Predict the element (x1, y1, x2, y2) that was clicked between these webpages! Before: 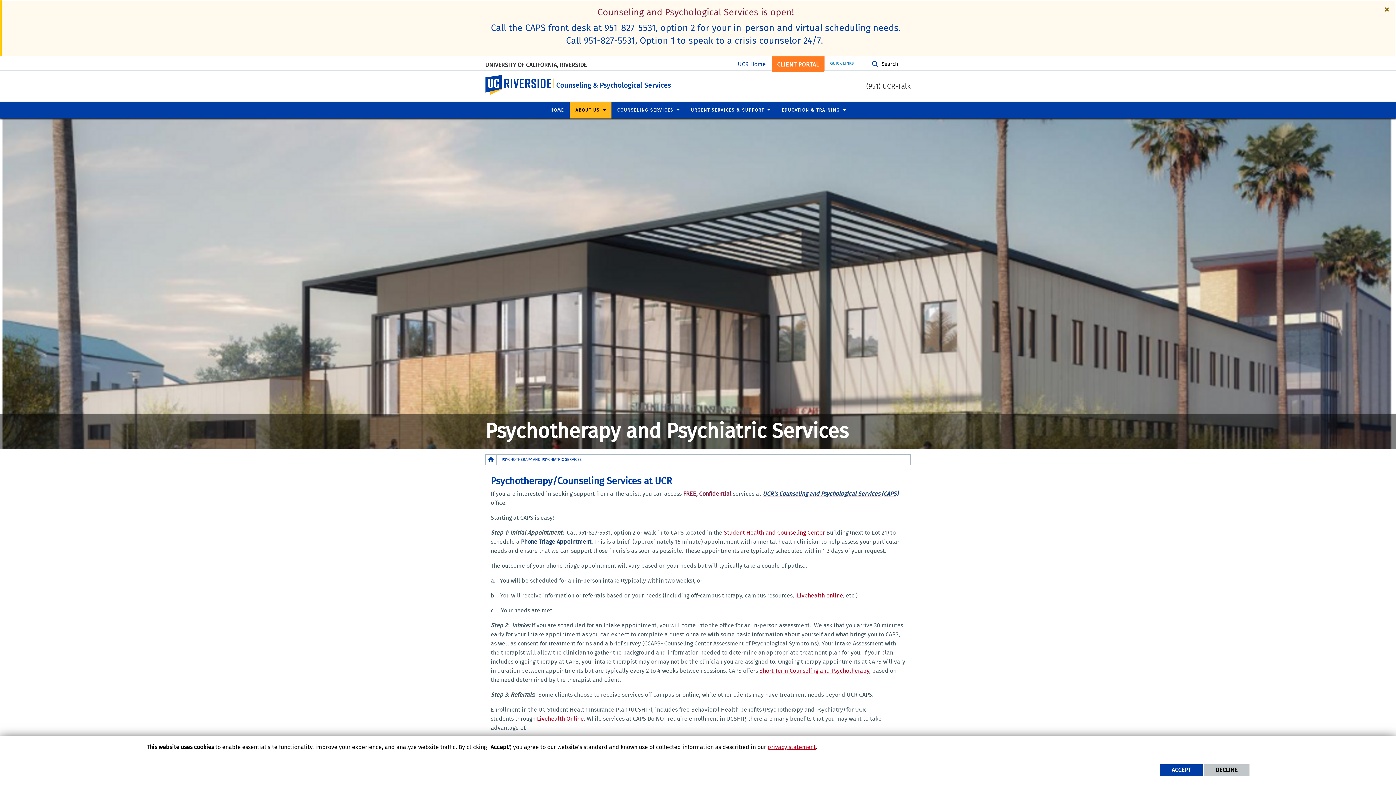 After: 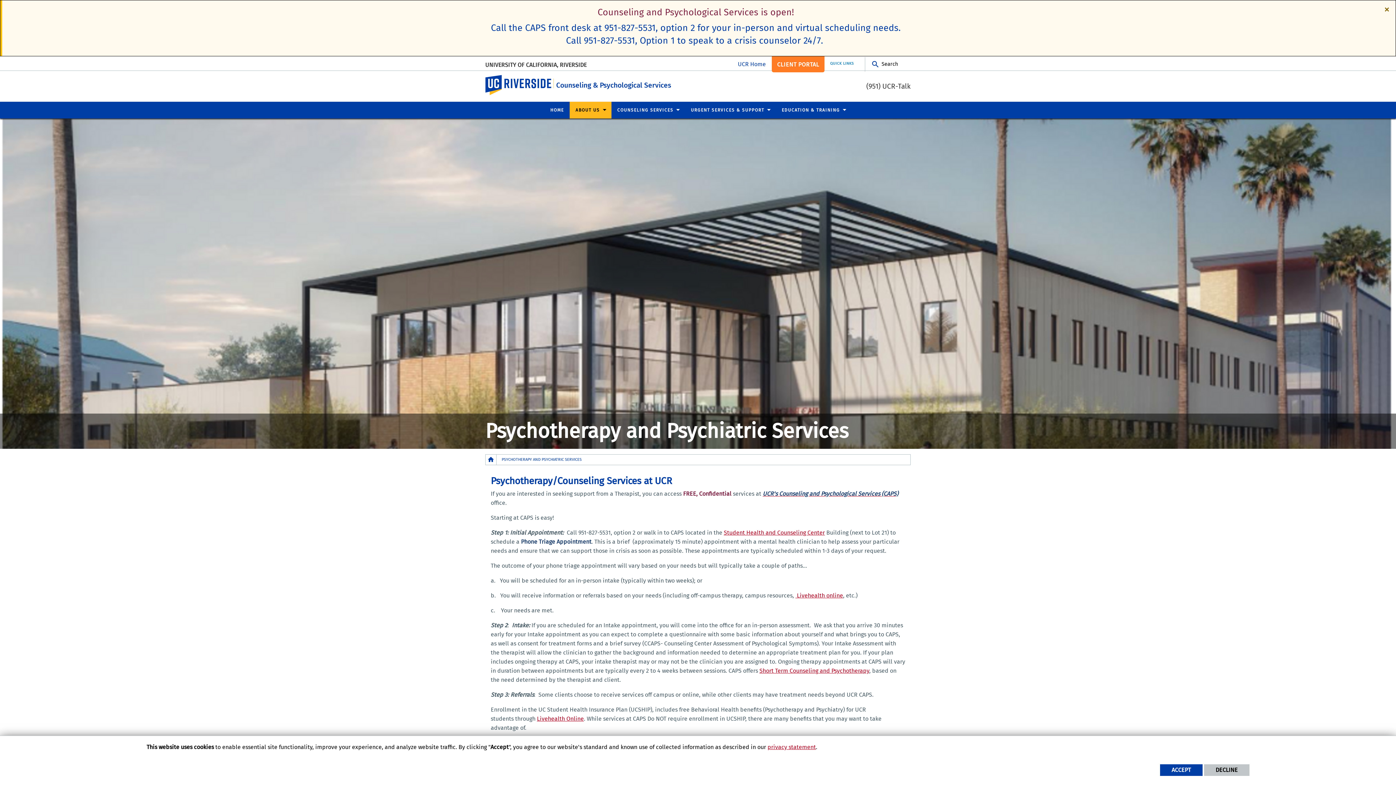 Action: label: QUICK LINKS bbox: (824, 56, 865, 70)